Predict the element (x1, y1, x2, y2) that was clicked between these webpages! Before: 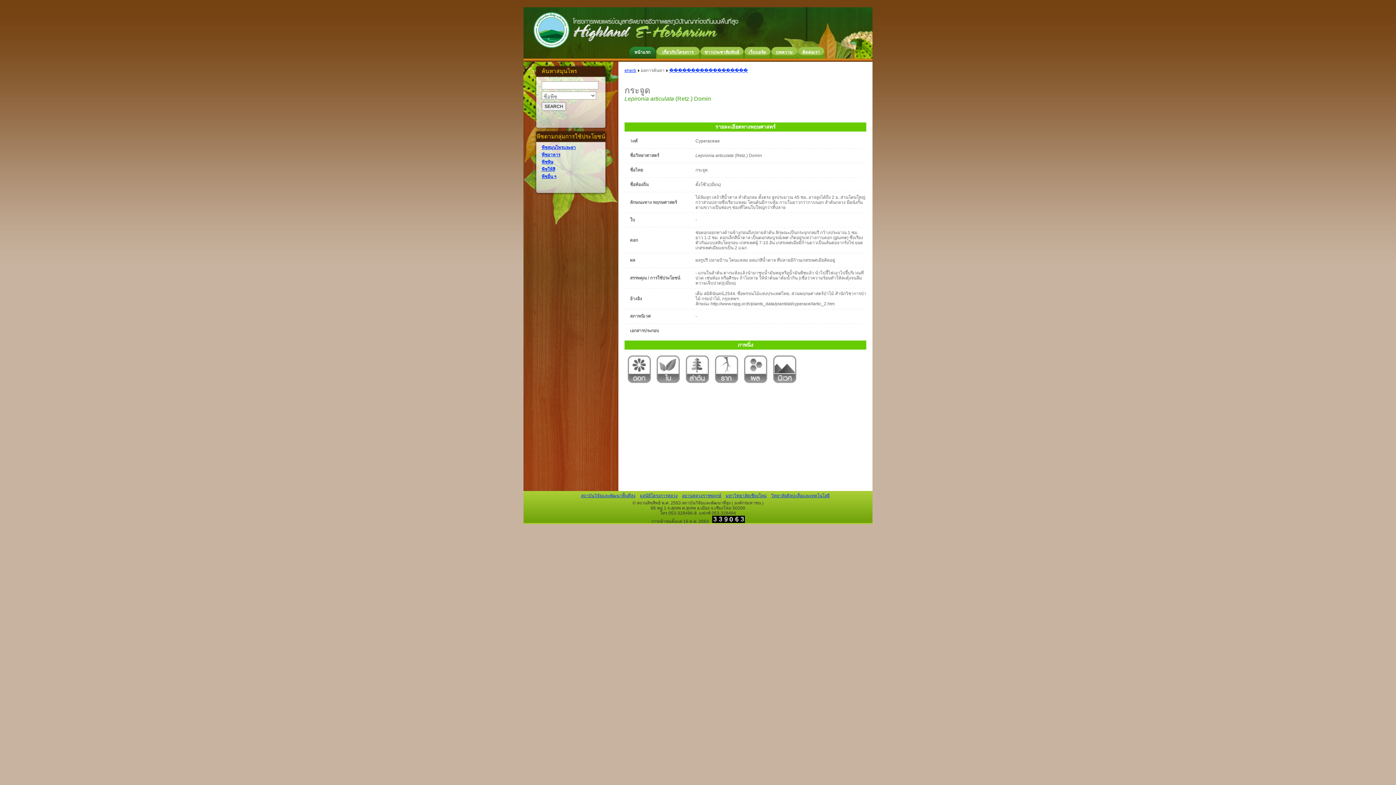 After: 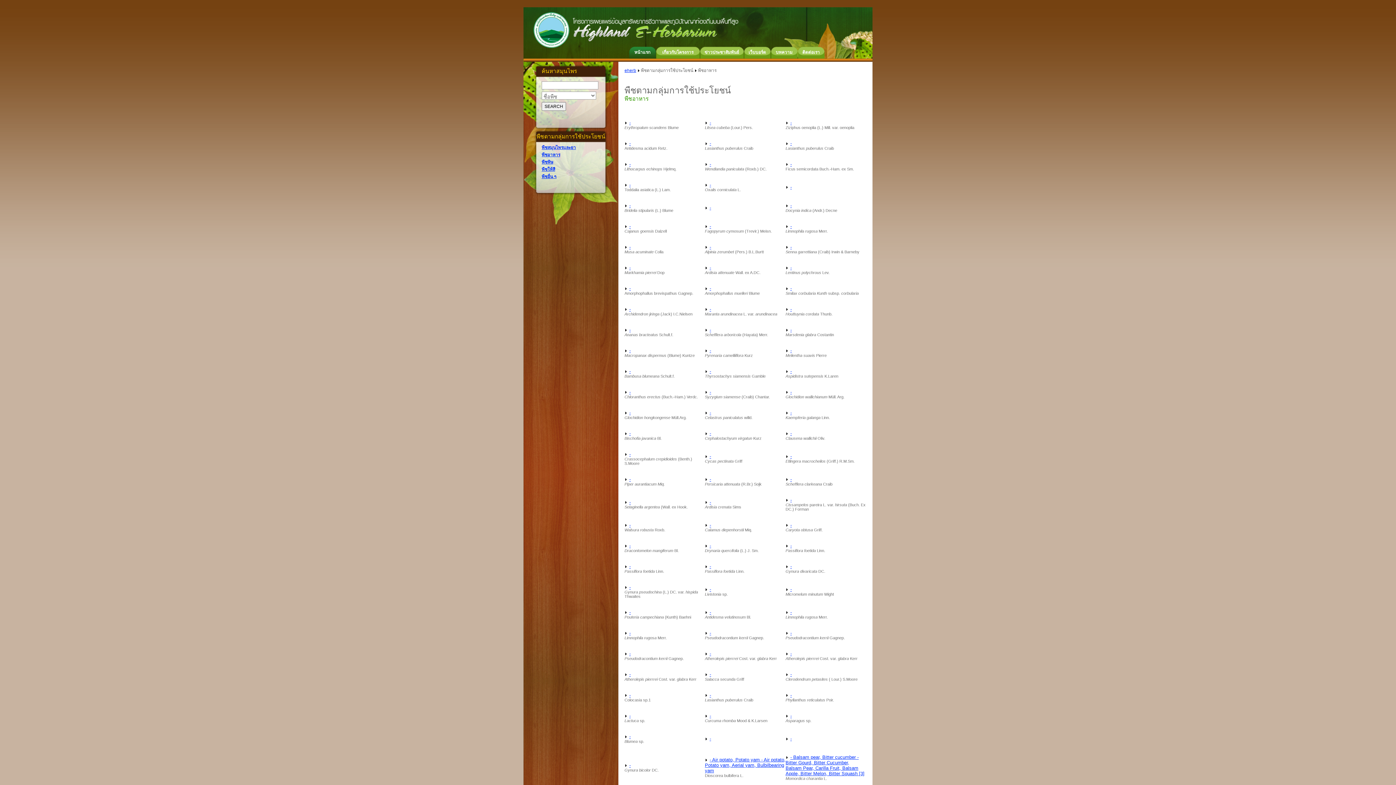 Action: bbox: (541, 152, 560, 157) label: พืชอาหาร